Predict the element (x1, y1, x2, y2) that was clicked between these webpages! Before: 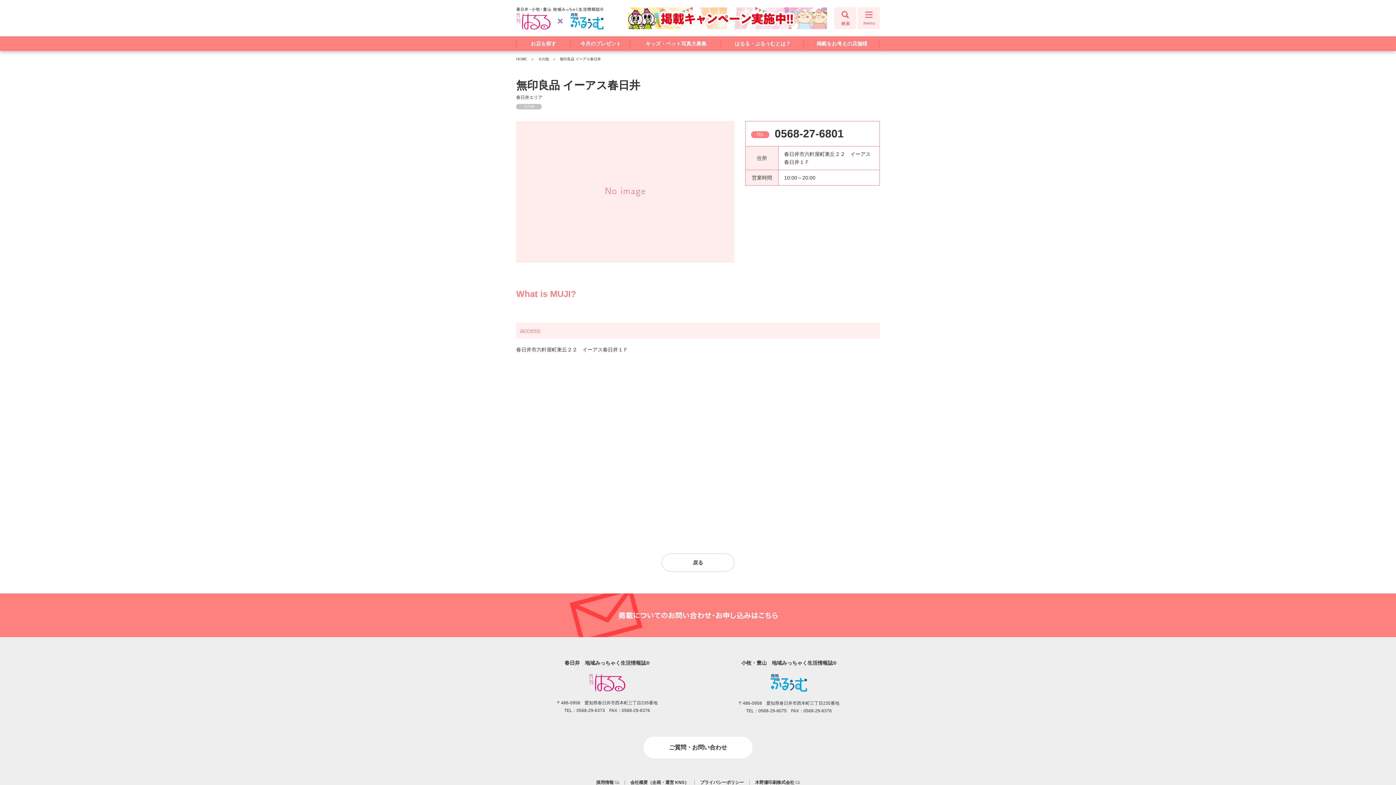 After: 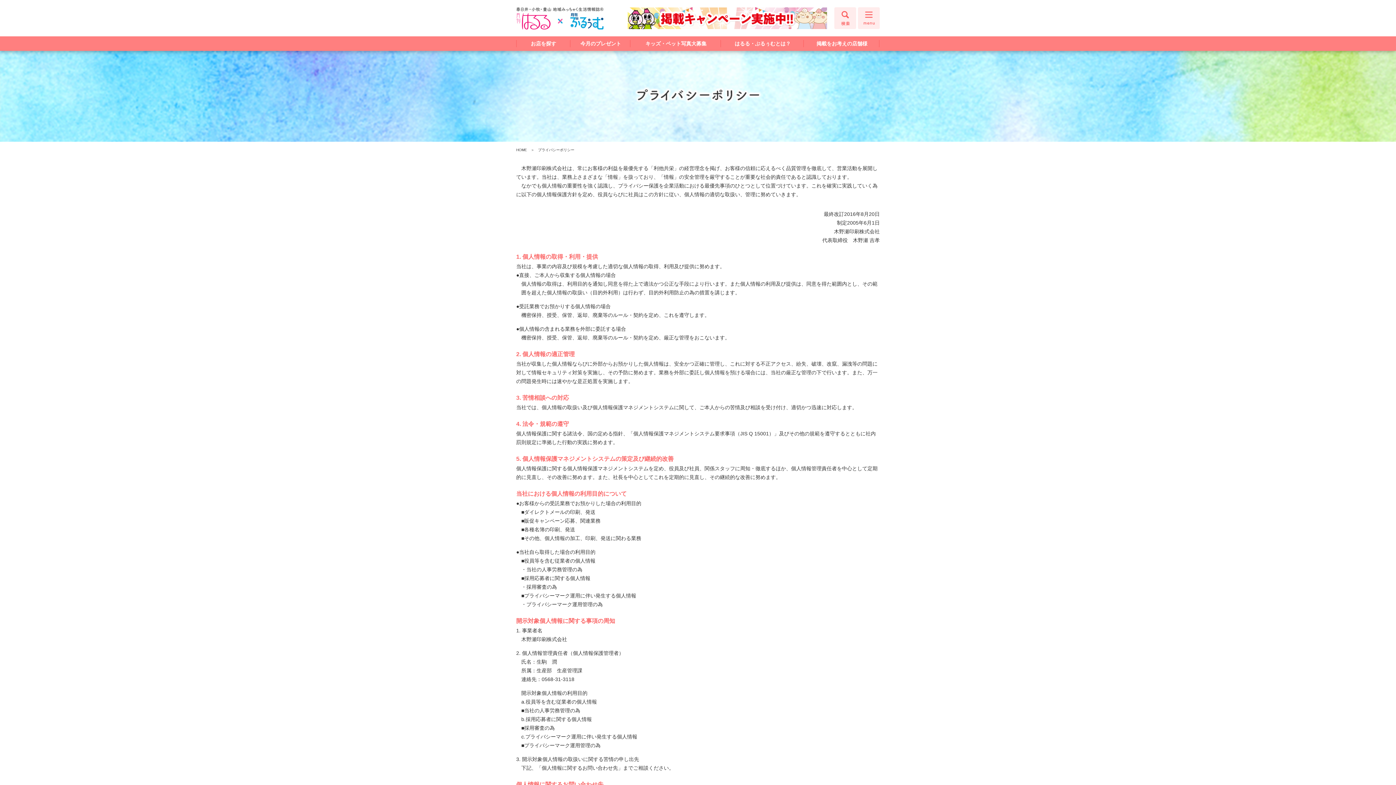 Action: bbox: (700, 780, 744, 785) label: プライバシーポリシー